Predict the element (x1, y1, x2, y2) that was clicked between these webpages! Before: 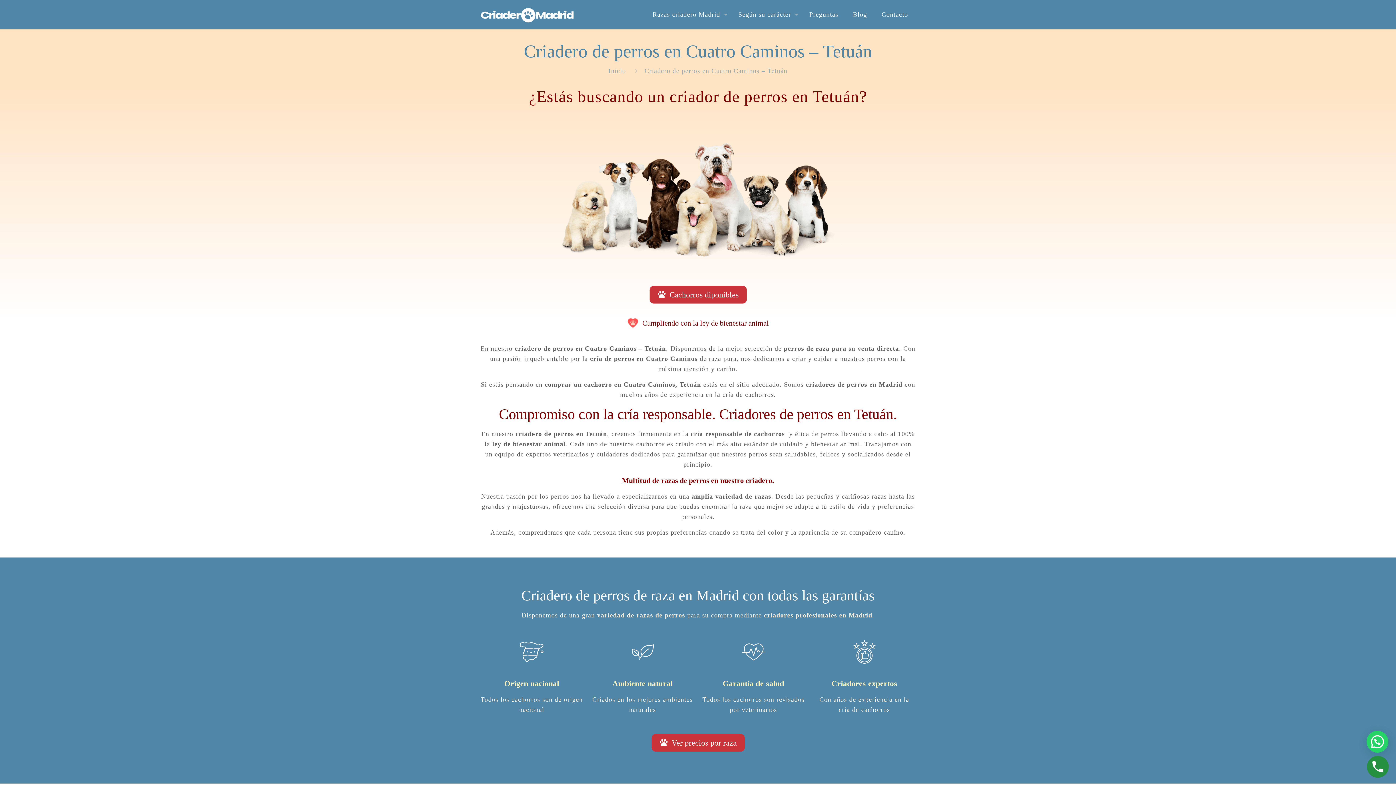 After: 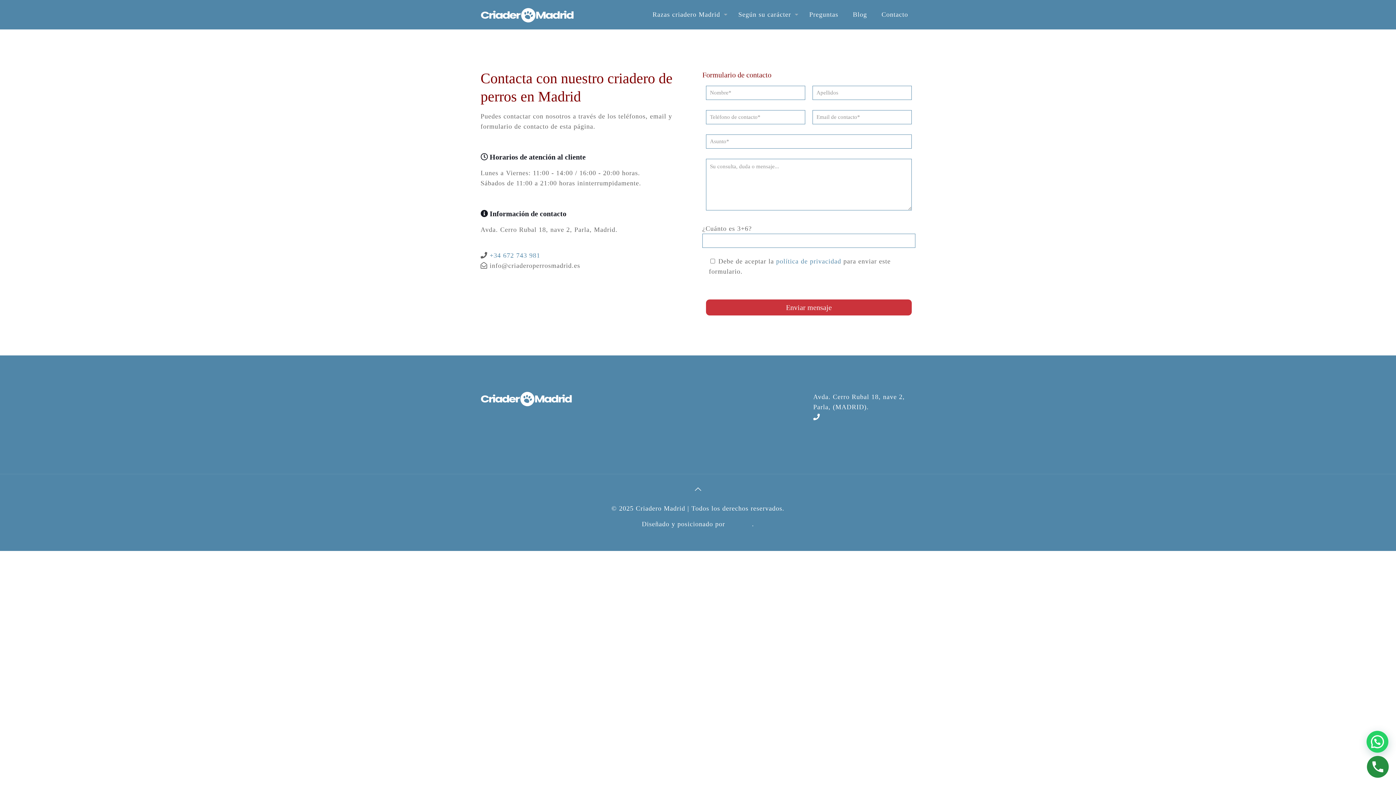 Action: bbox: (874, 0, 915, 29) label: Contacto